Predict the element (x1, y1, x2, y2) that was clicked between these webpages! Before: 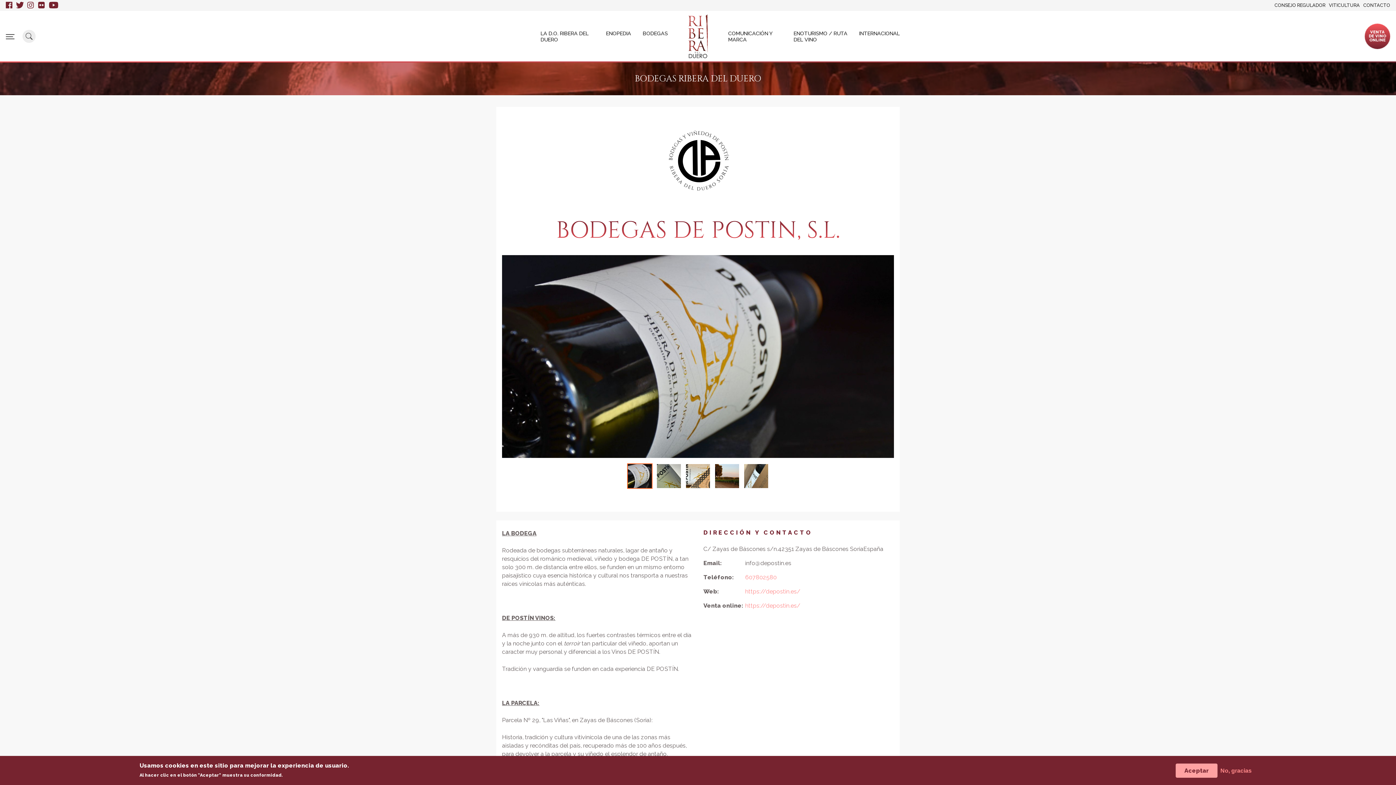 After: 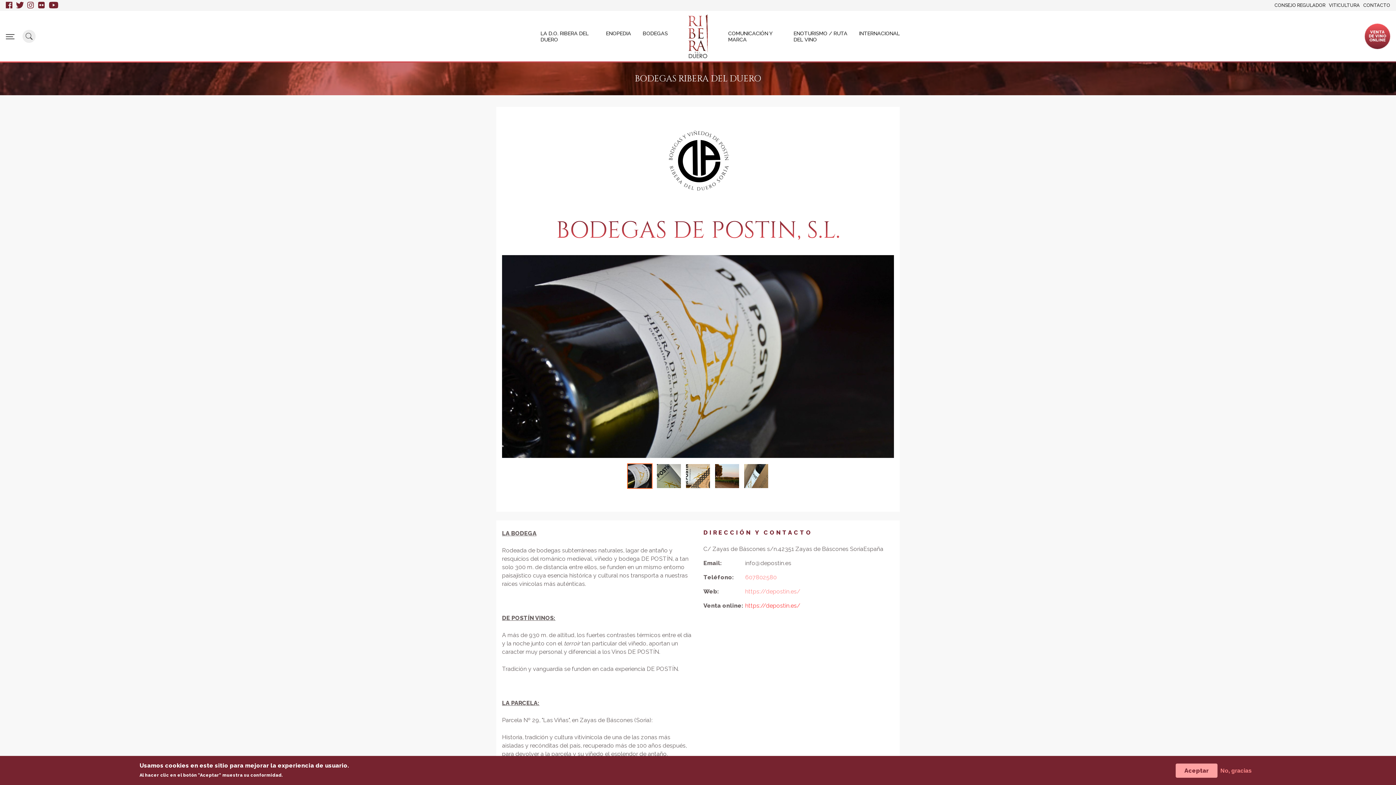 Action: label: https://depostin.es/ bbox: (745, 601, 800, 610)